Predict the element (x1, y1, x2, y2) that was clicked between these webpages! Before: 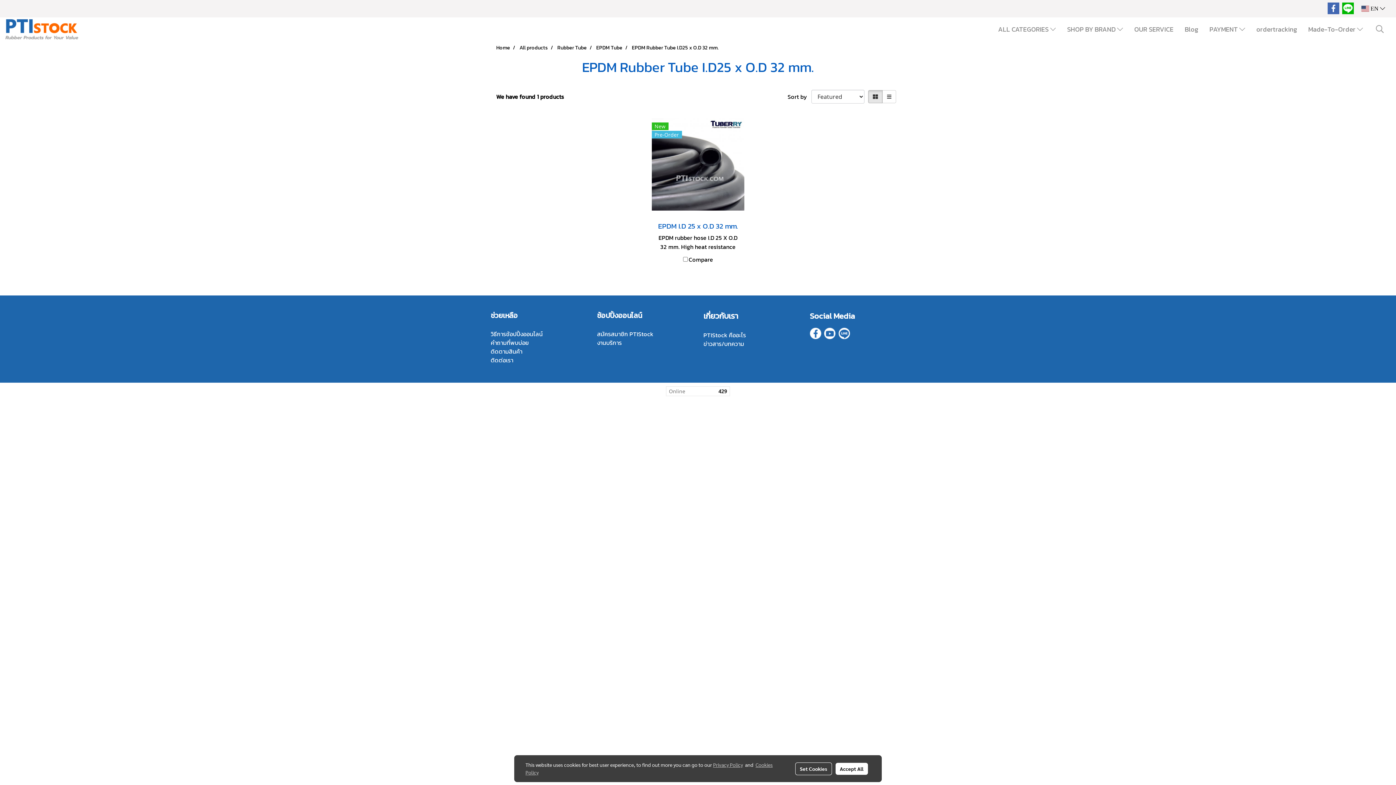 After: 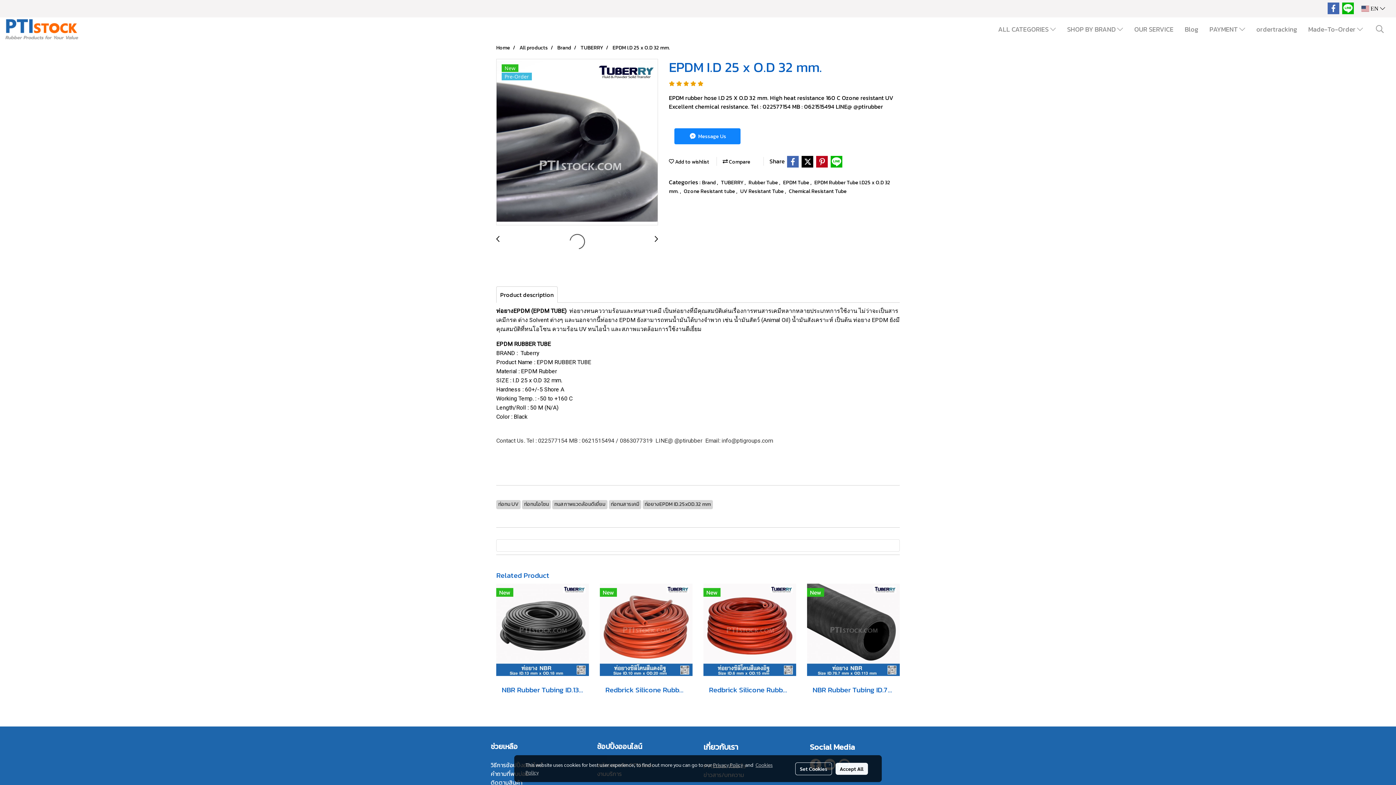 Action: bbox: (657, 220, 739, 231) label: EPDM I.D 25 x O.D 32 mm.